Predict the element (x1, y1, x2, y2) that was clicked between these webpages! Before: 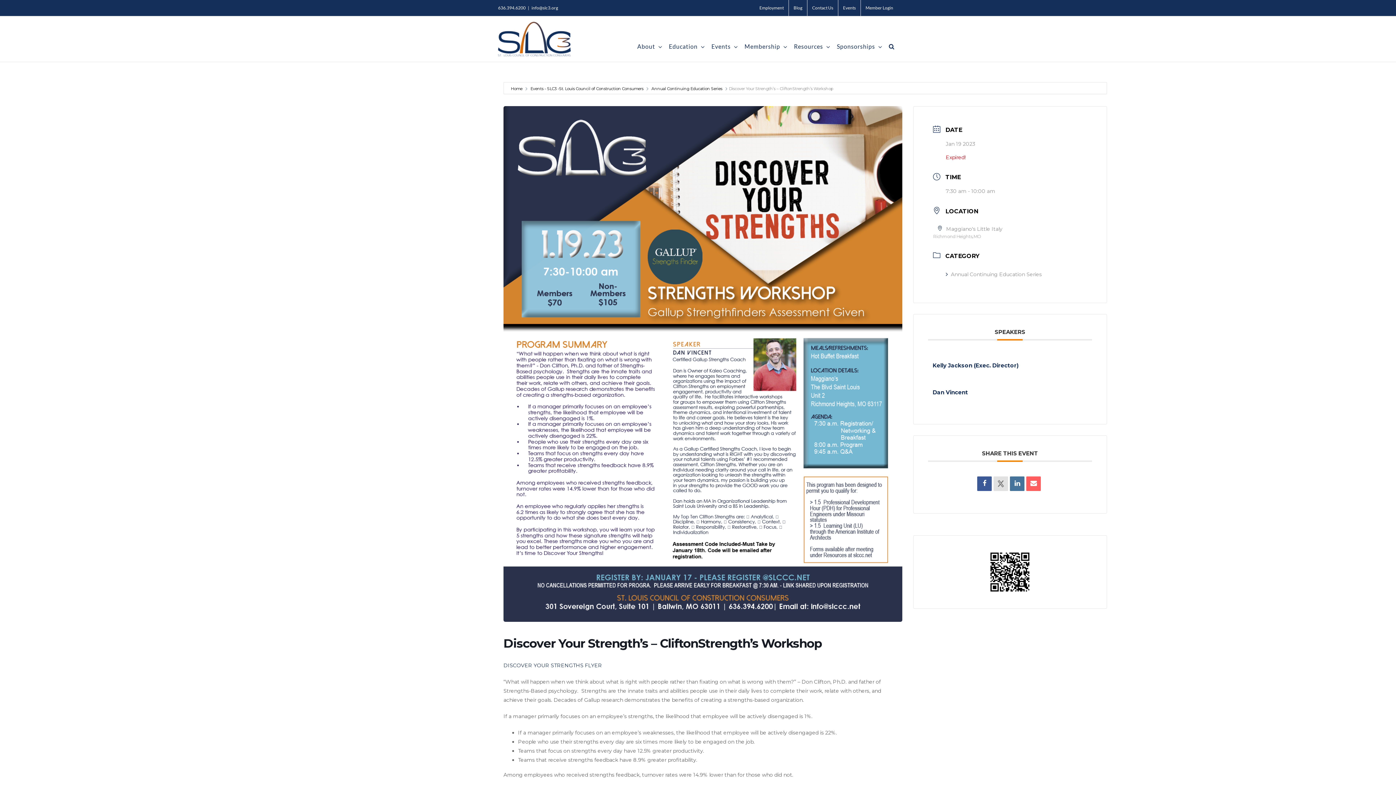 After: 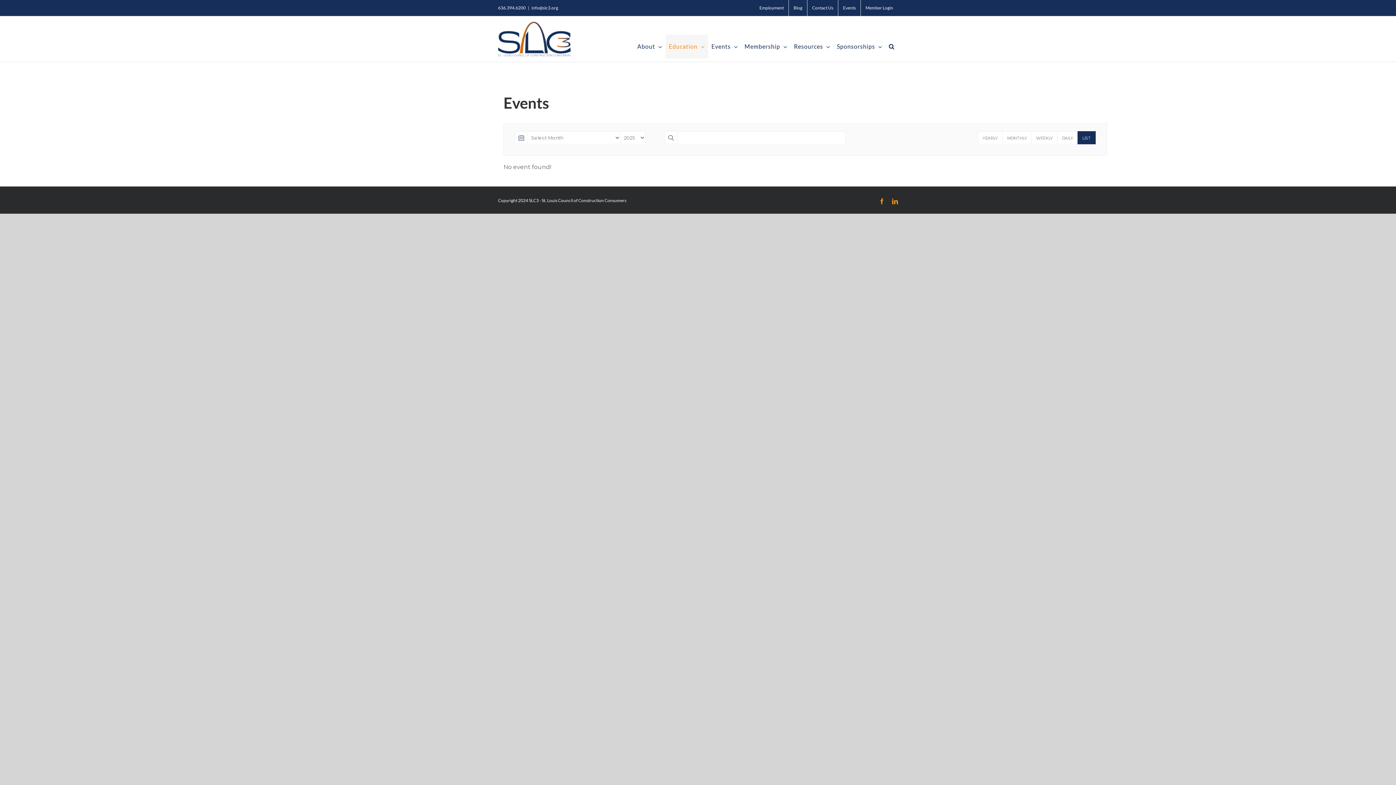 Action: label: Events - SLC3 -St. Louis Council of Construction Consumers bbox: (529, 86, 643, 91)